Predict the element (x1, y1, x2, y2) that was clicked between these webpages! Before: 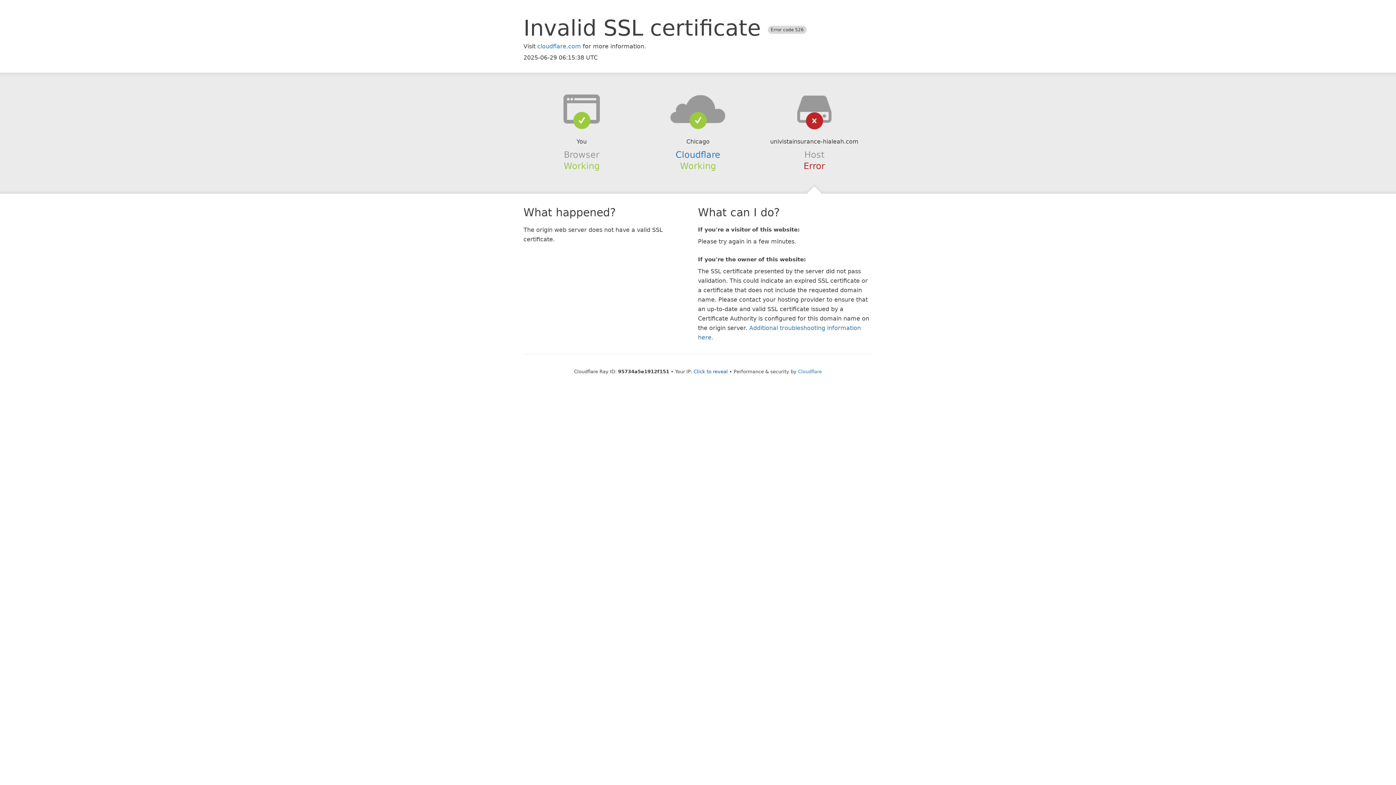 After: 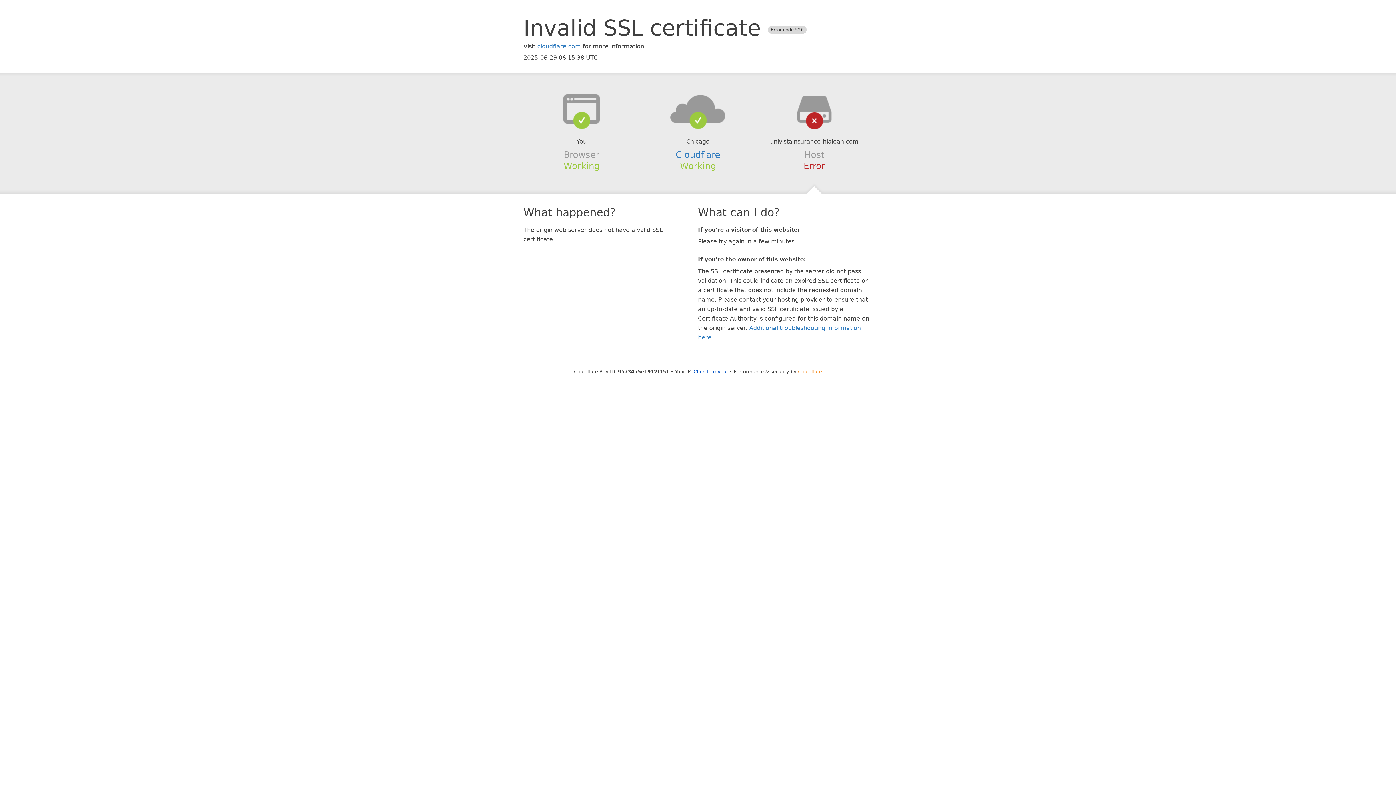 Action: bbox: (798, 368, 822, 374) label: Cloudflare